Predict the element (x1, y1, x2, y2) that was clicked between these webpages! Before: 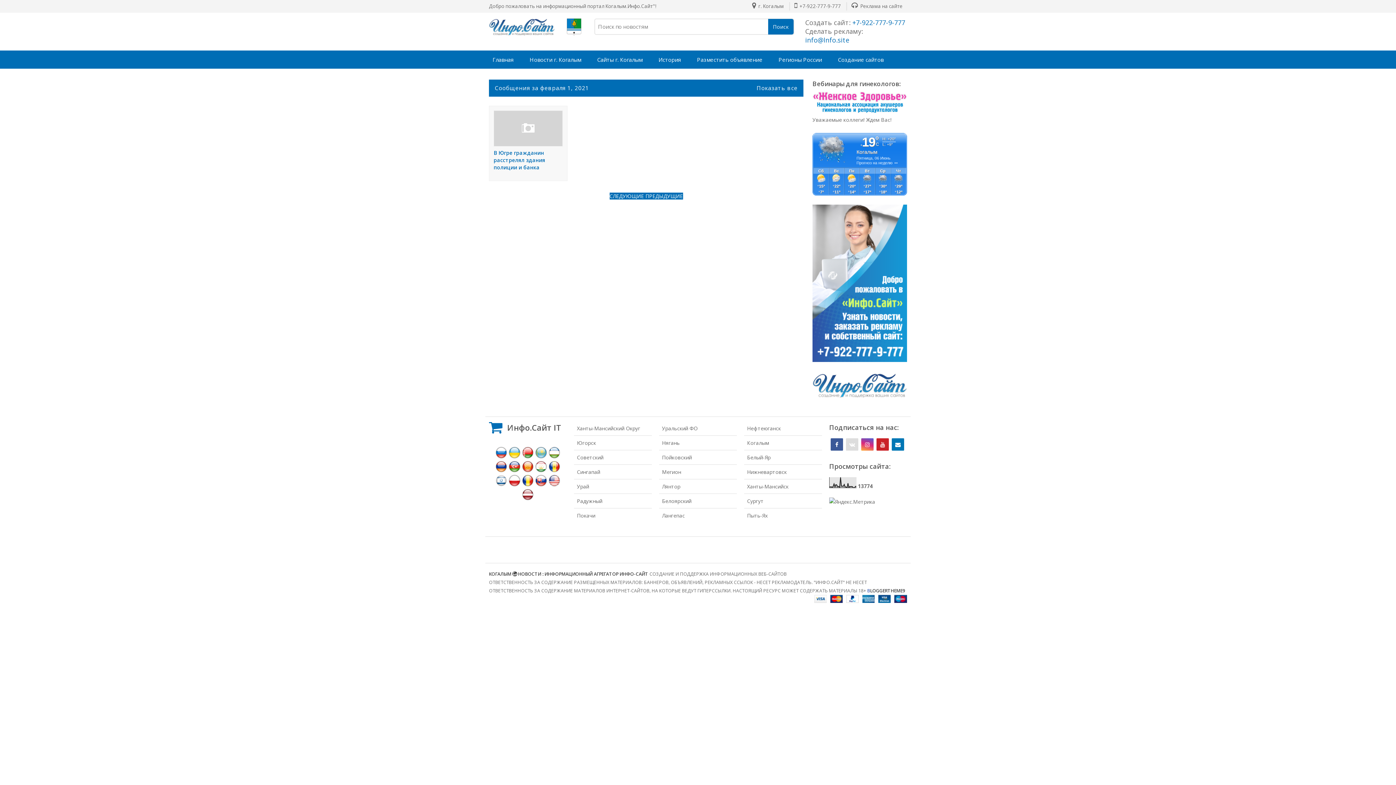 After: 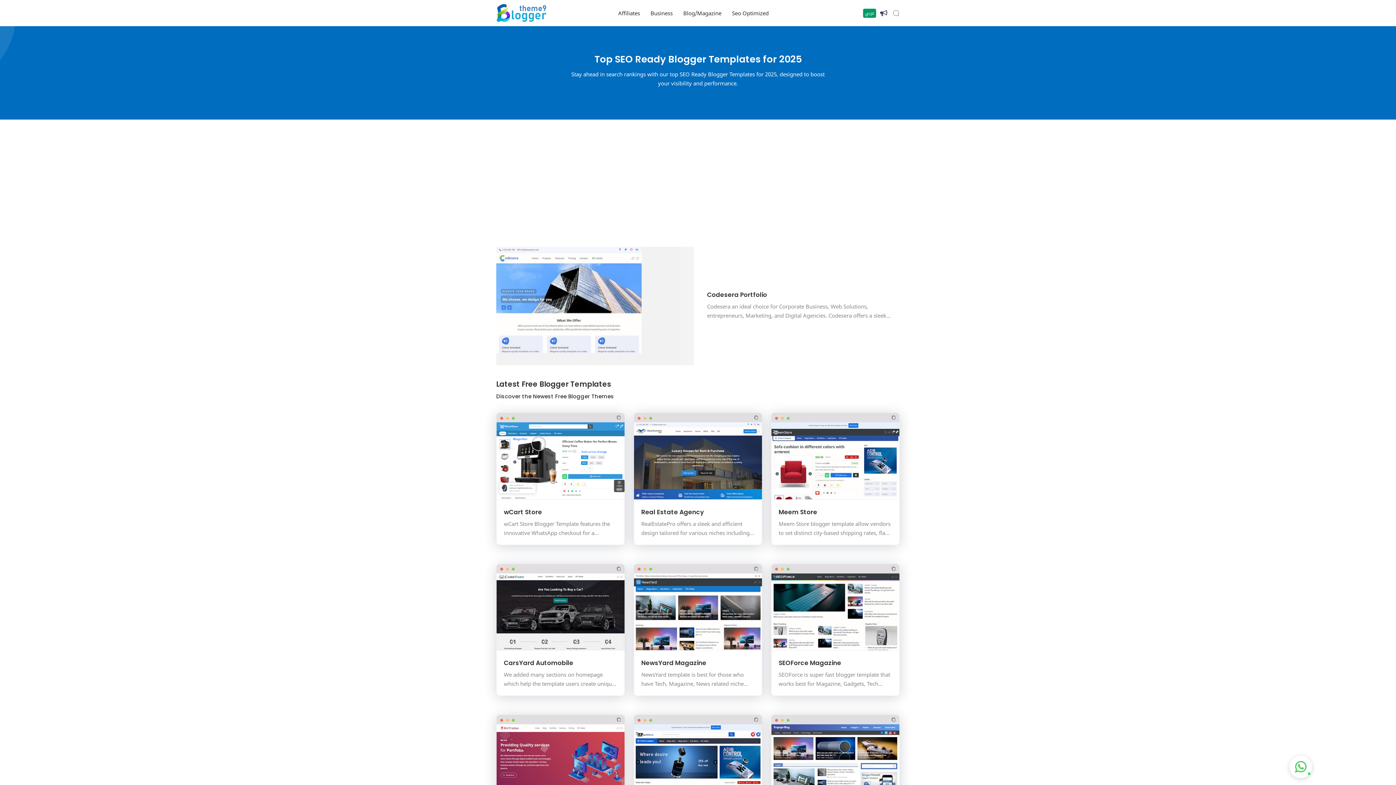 Action: bbox: (867, 588, 905, 594) label: BLOGGERTHEME9